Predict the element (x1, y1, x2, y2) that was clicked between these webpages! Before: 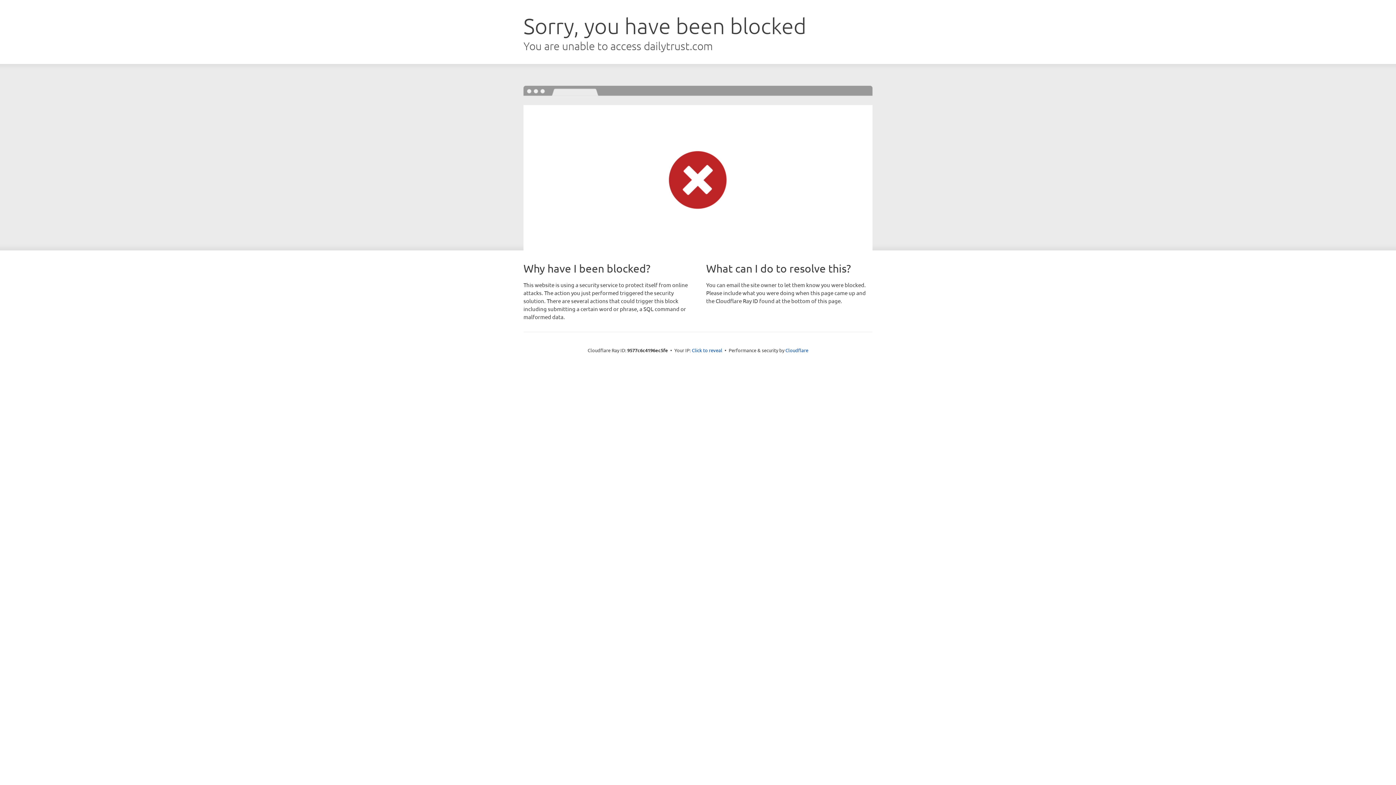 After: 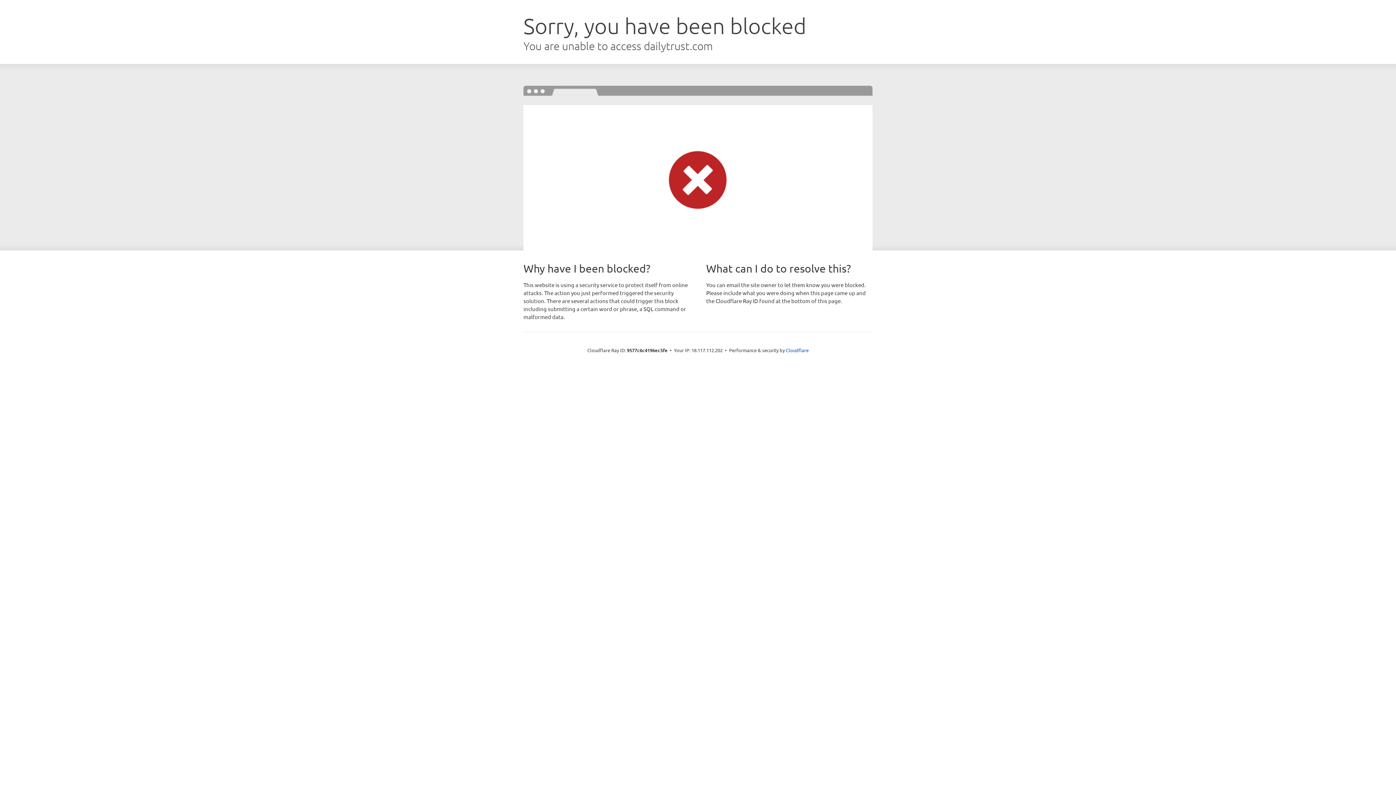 Action: bbox: (692, 346, 722, 353) label: Click to reveal